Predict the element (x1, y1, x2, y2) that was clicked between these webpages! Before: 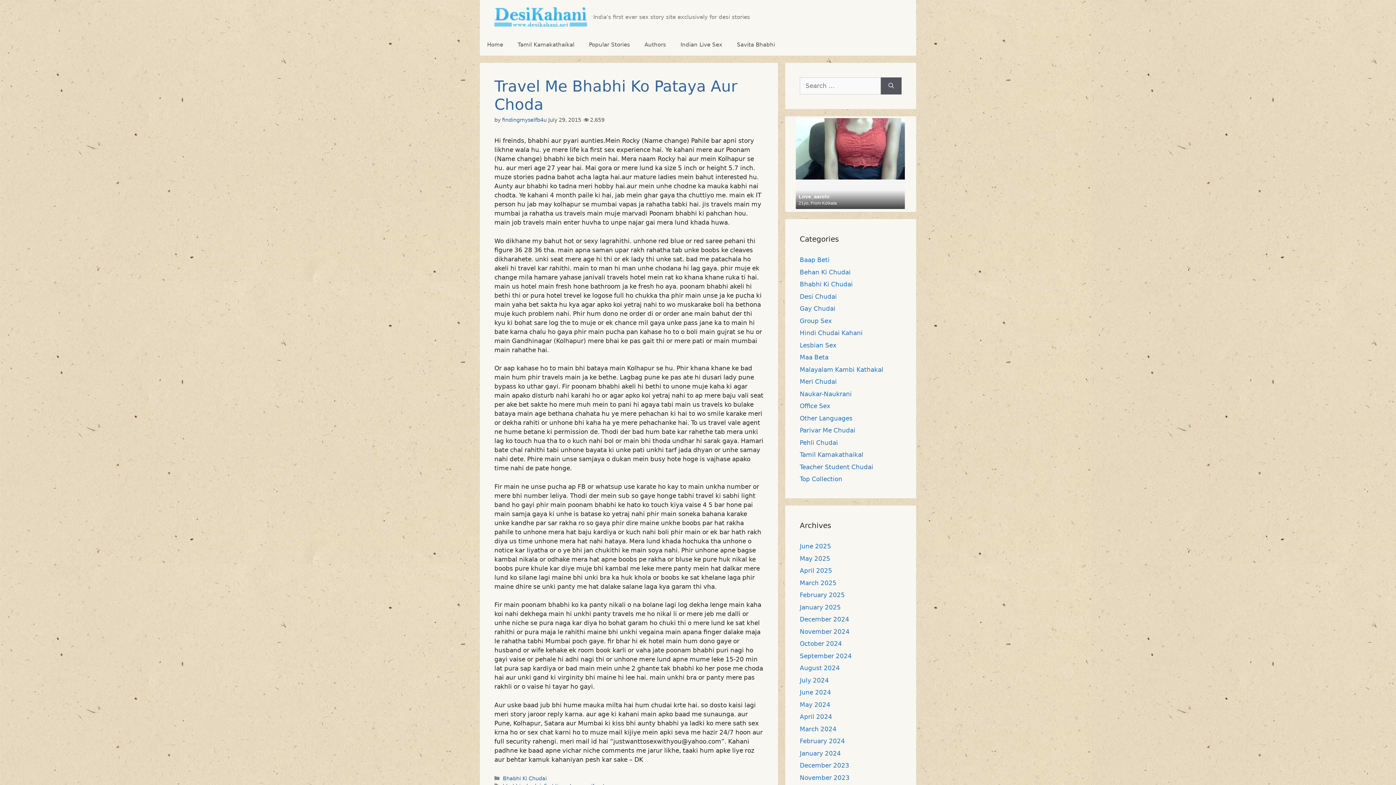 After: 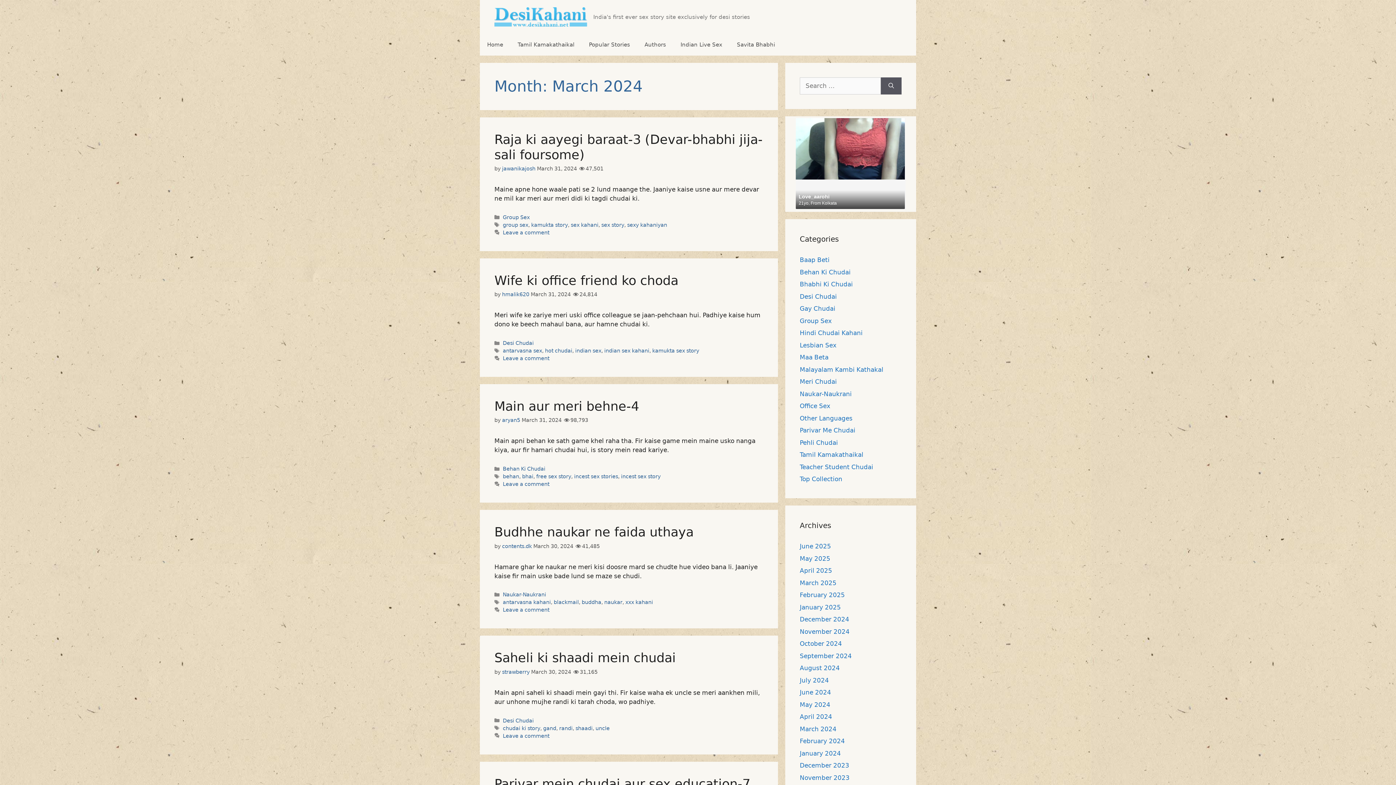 Action: label: March 2024 bbox: (800, 725, 836, 732)